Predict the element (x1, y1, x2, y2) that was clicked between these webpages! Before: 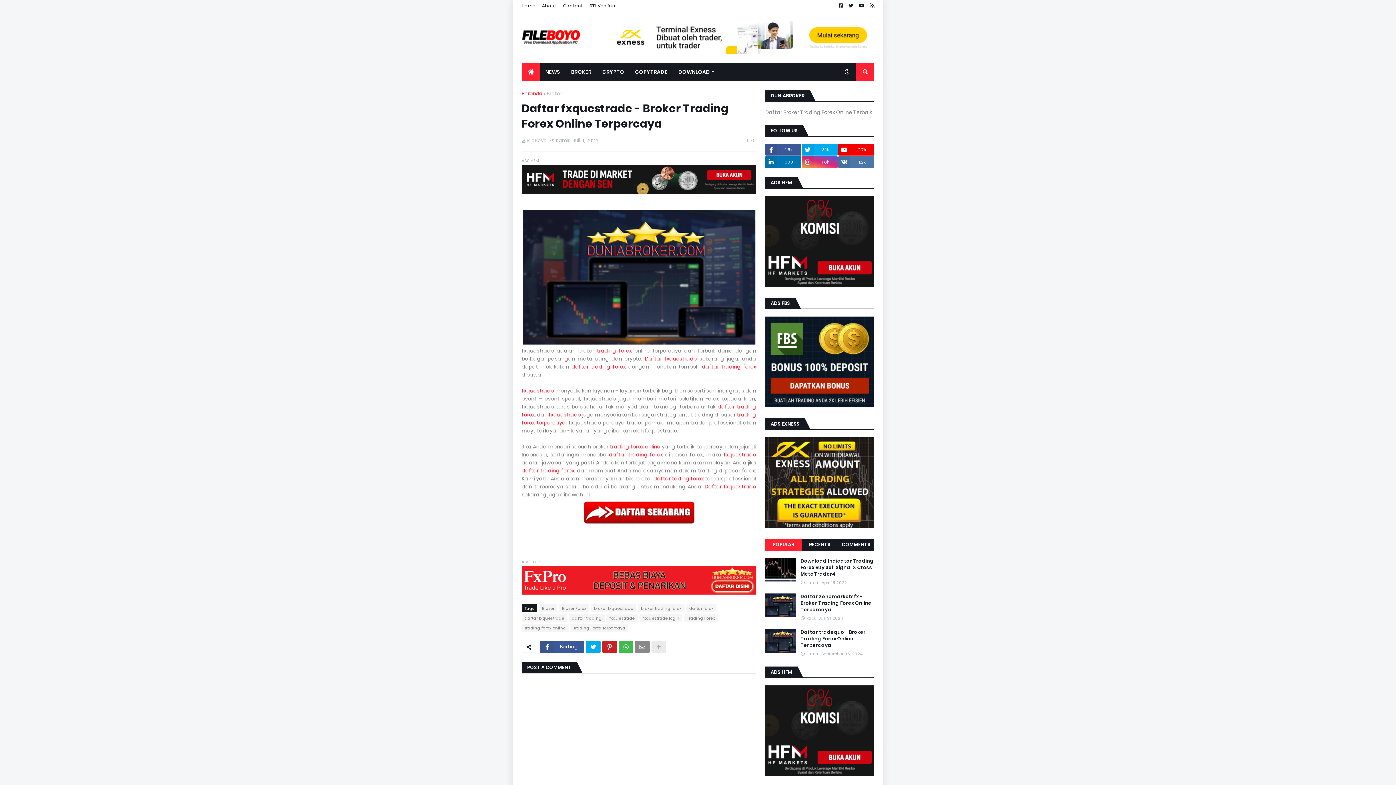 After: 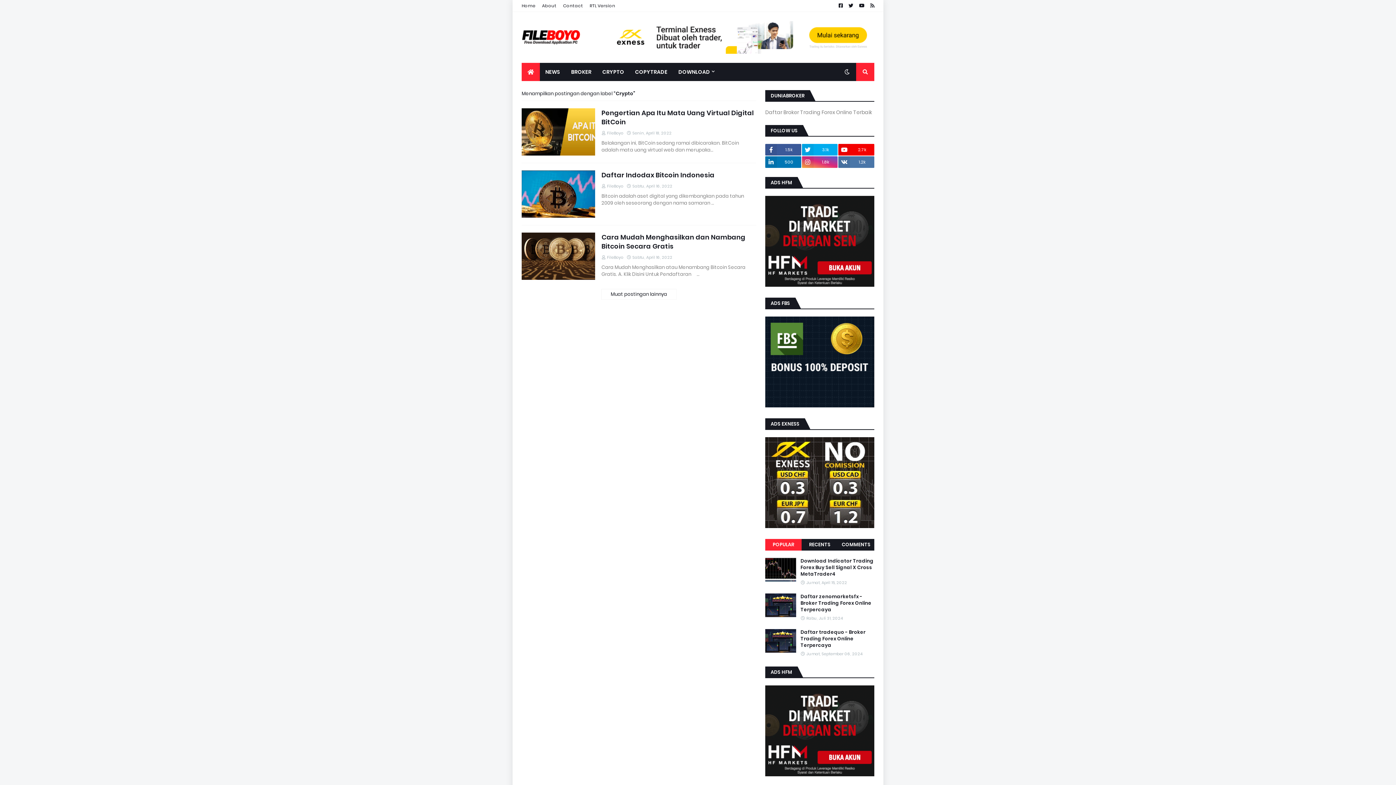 Action: label: CRYPTO bbox: (597, 62, 629, 81)